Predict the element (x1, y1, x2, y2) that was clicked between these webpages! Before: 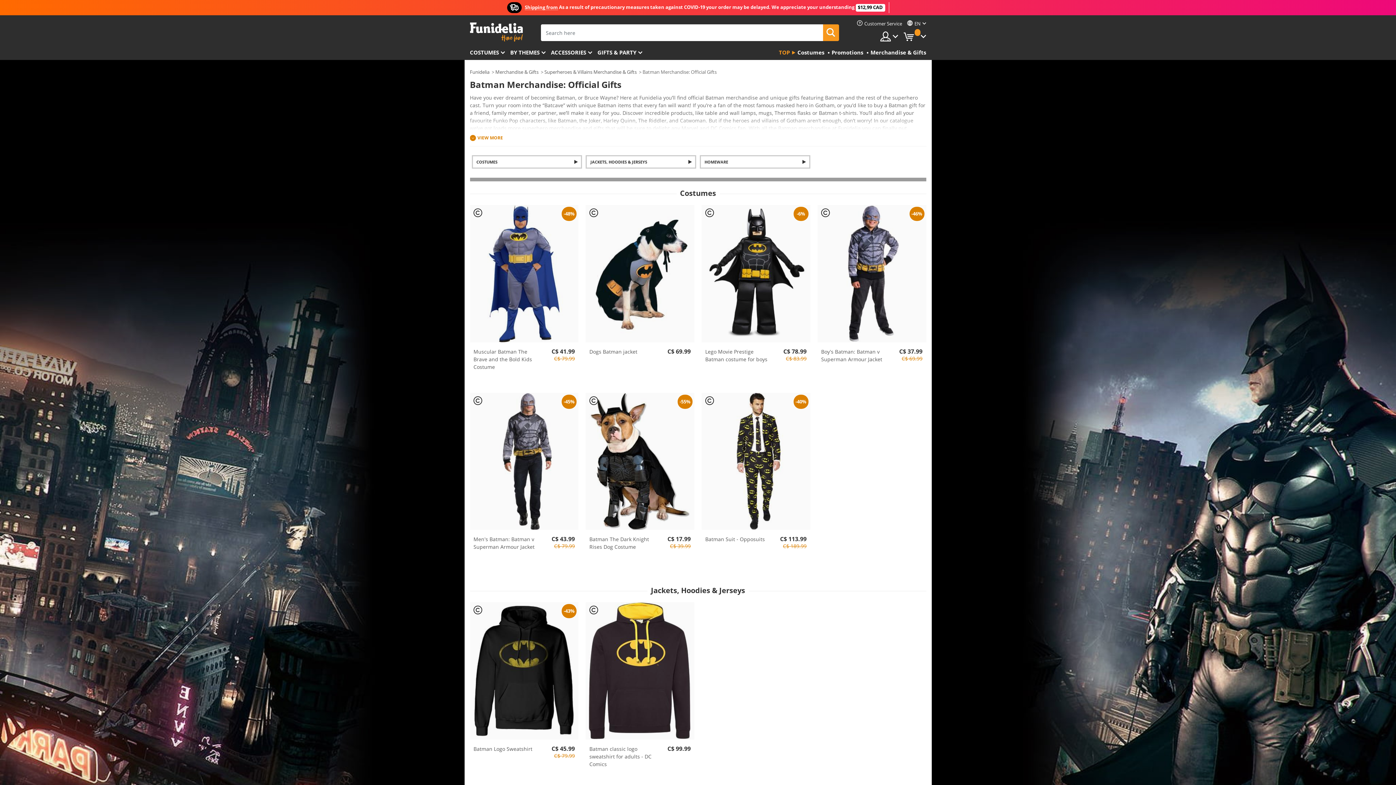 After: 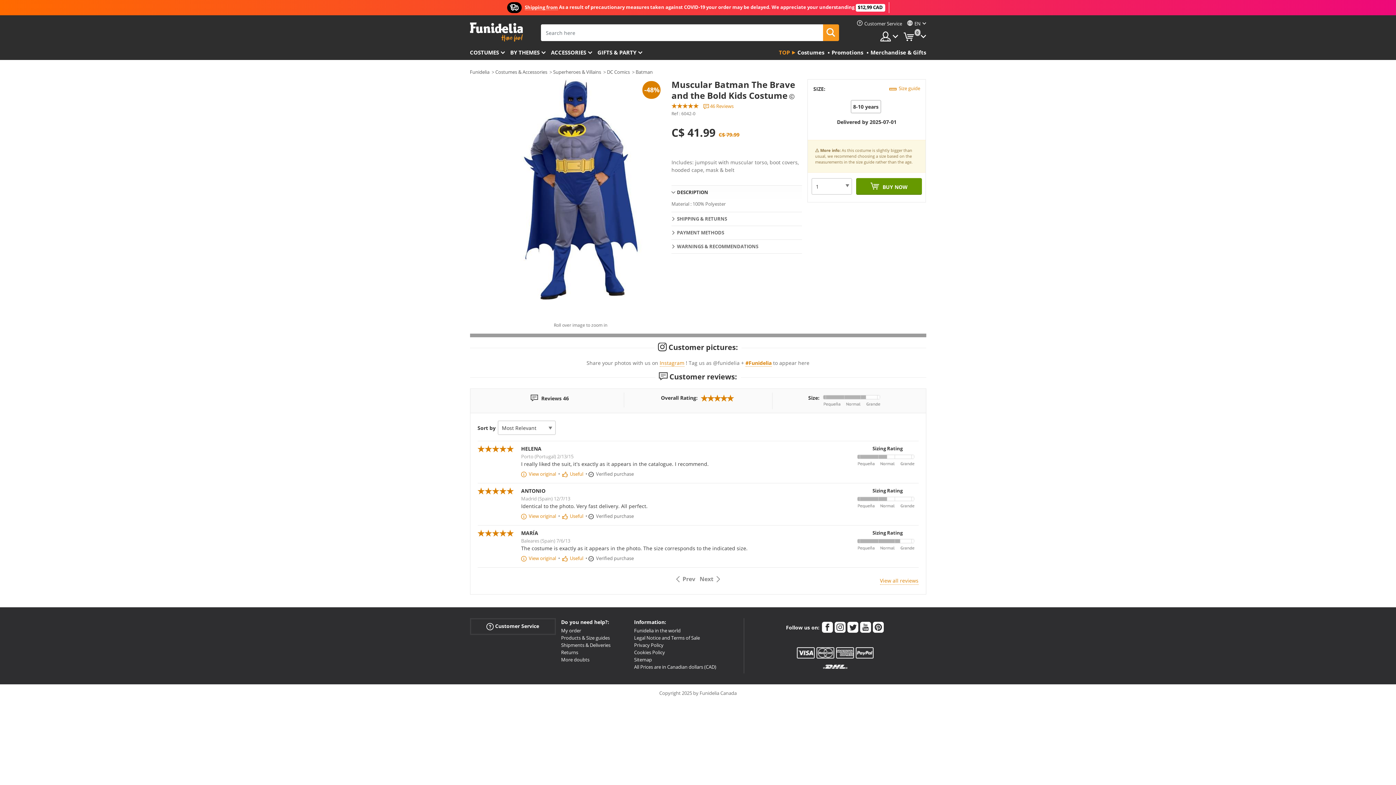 Action: label: Muscular Batman The Brave and the Bold Kids Costume bbox: (473, 347, 540, 370)